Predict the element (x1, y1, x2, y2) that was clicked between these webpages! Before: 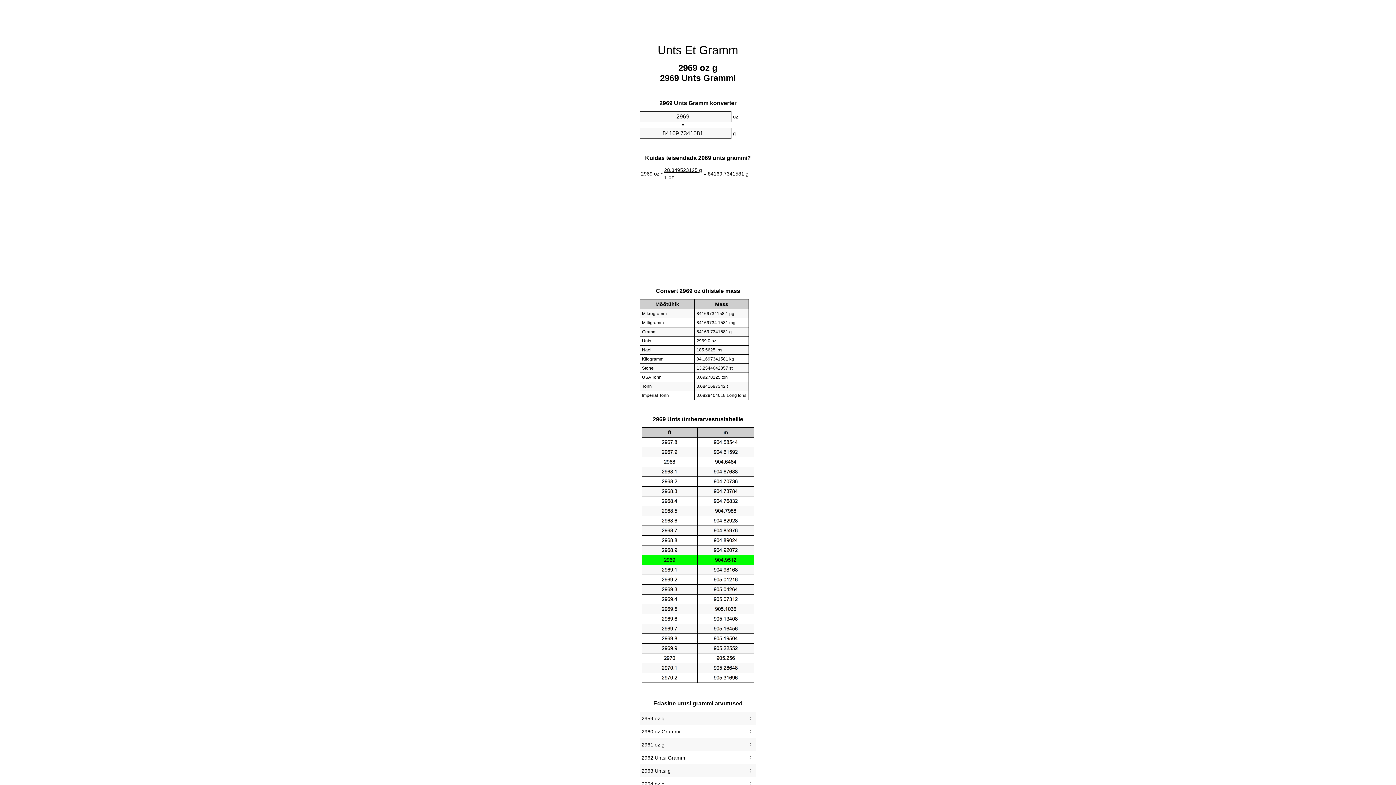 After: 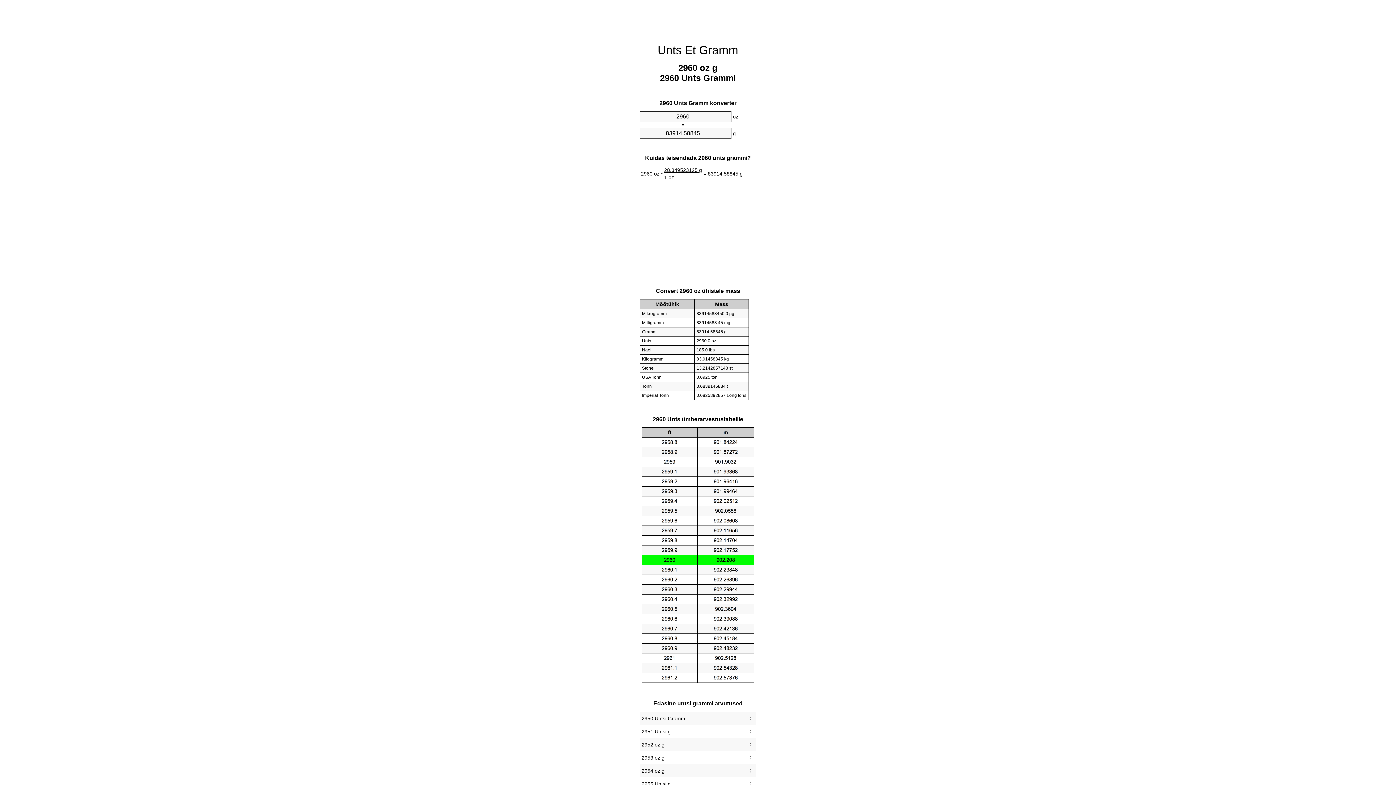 Action: label: 2960 oz Grammi bbox: (641, 727, 754, 736)